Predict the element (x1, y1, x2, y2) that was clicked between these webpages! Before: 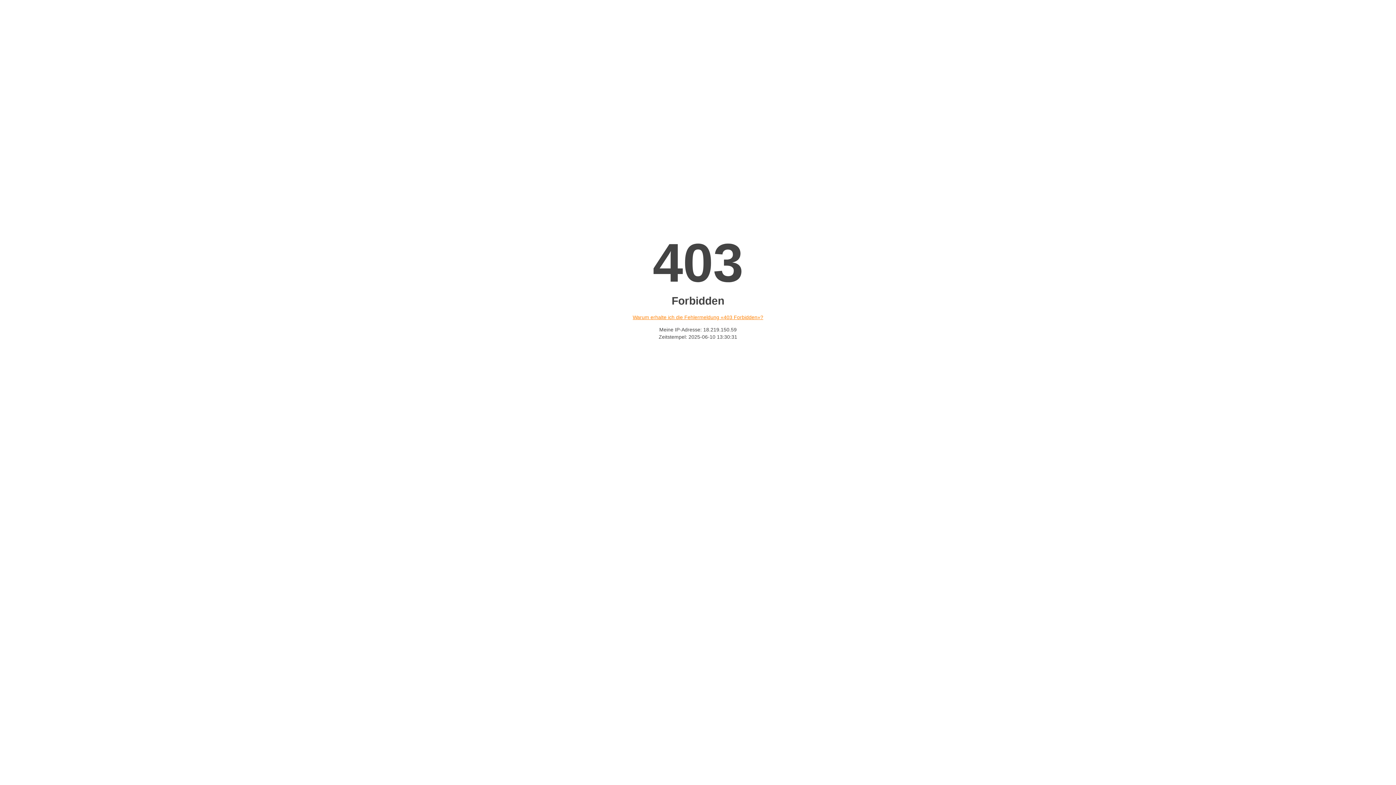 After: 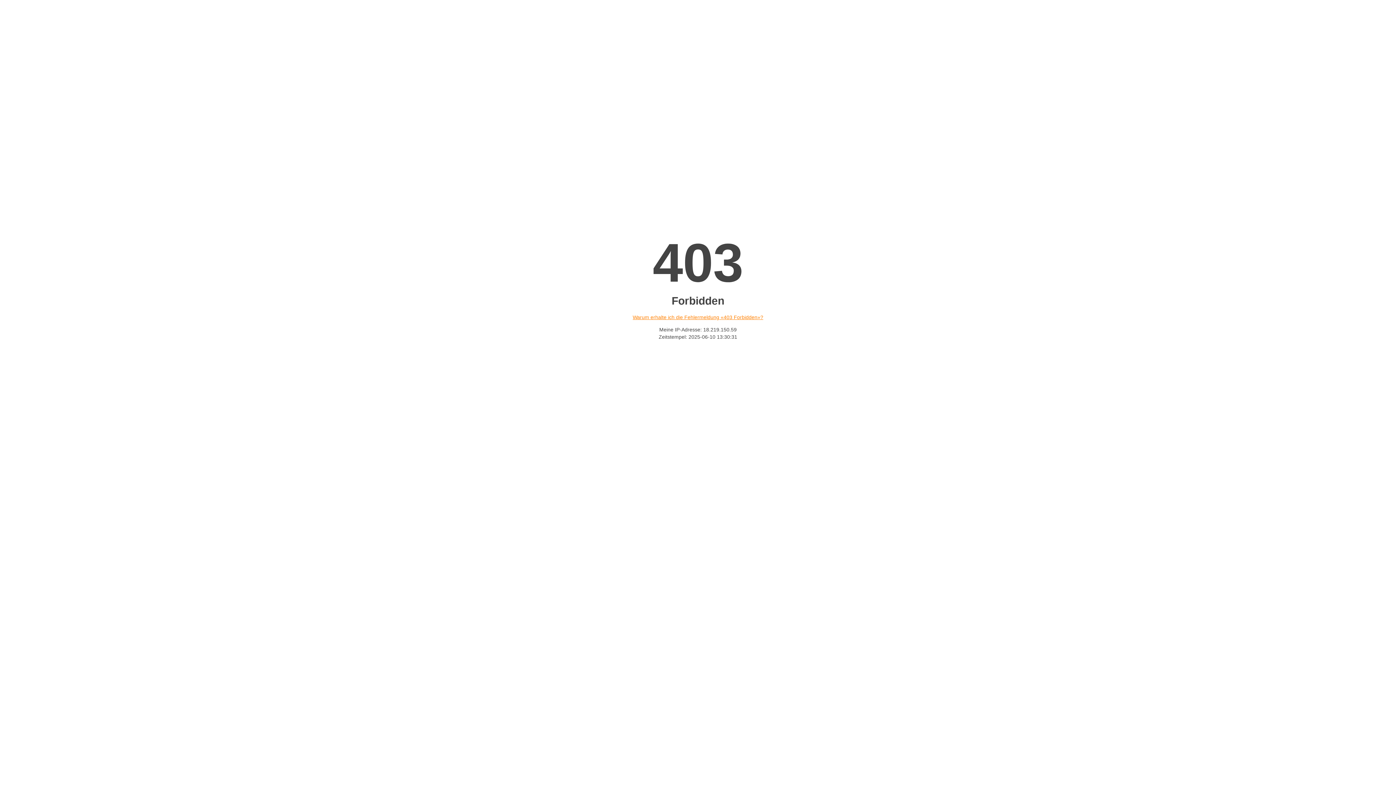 Action: label: Warum erhalte ich die Fehlermeldung «403 Forbidden»? bbox: (632, 314, 763, 320)